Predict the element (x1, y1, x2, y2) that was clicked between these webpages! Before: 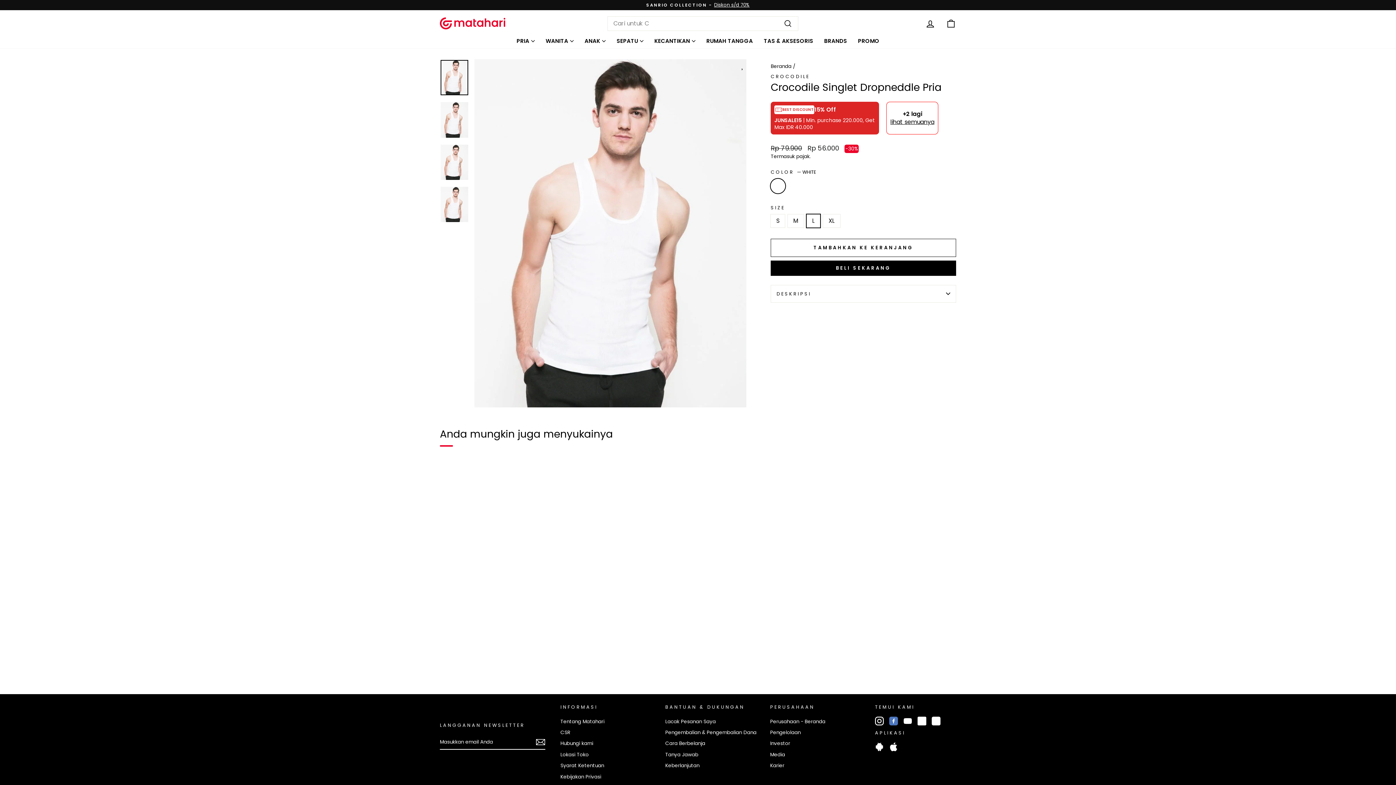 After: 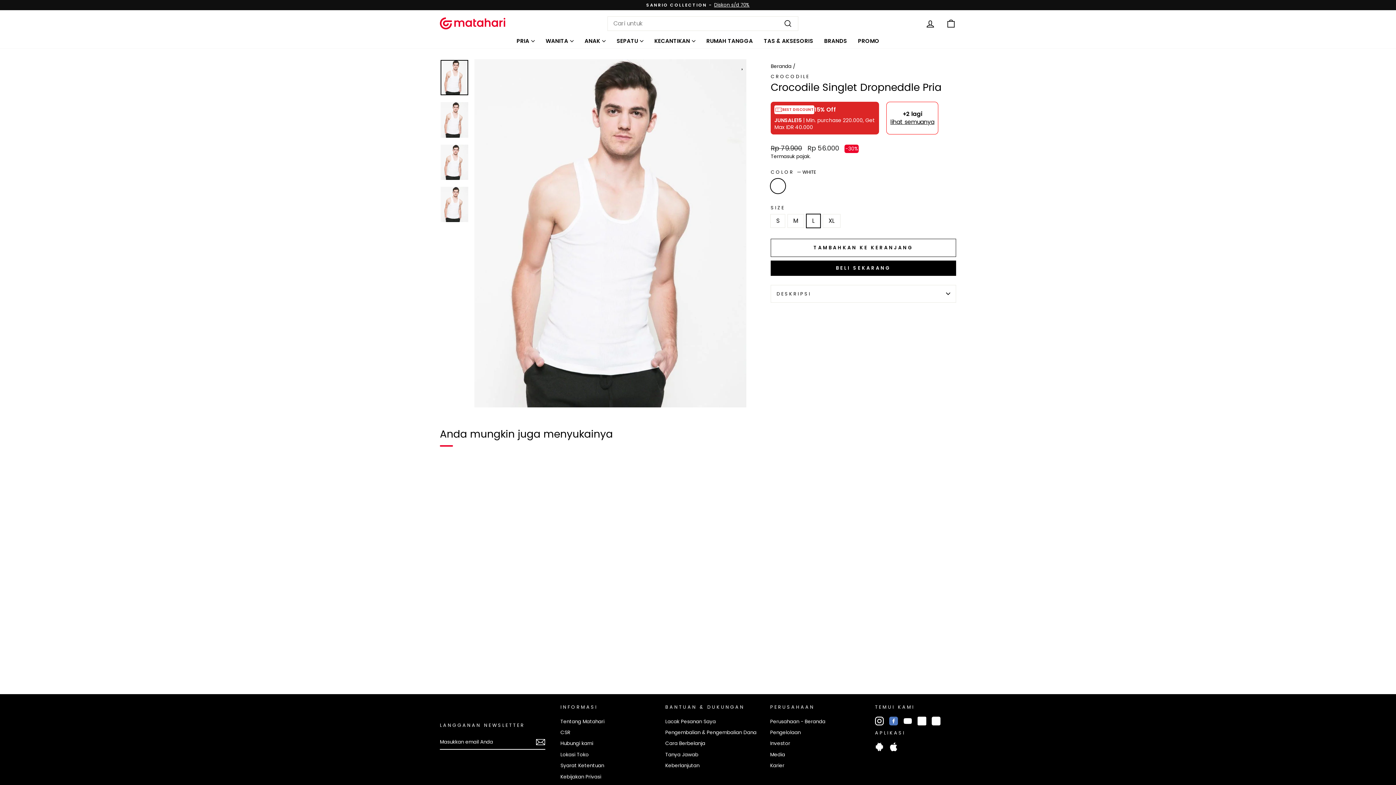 Action: label: Cari bbox: (781, 18, 794, 28)